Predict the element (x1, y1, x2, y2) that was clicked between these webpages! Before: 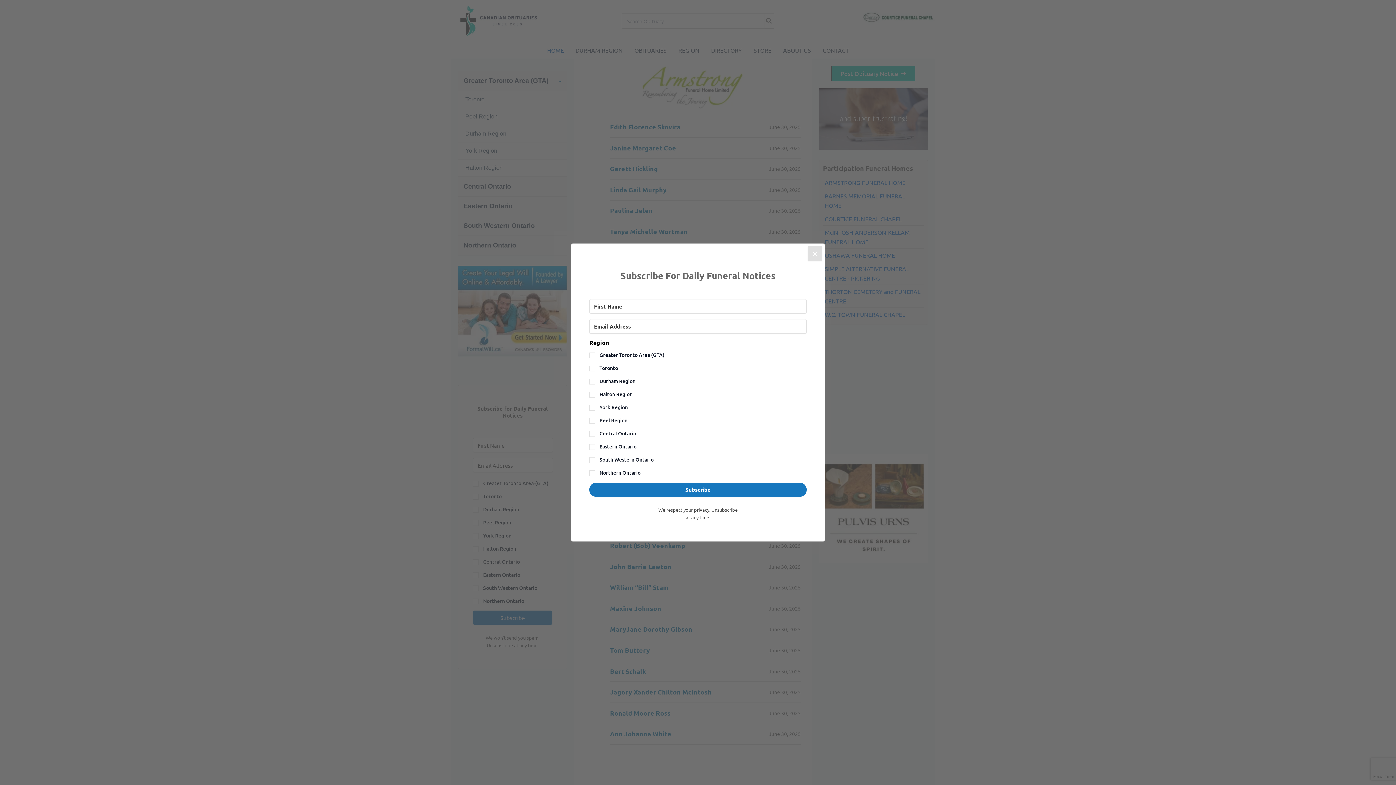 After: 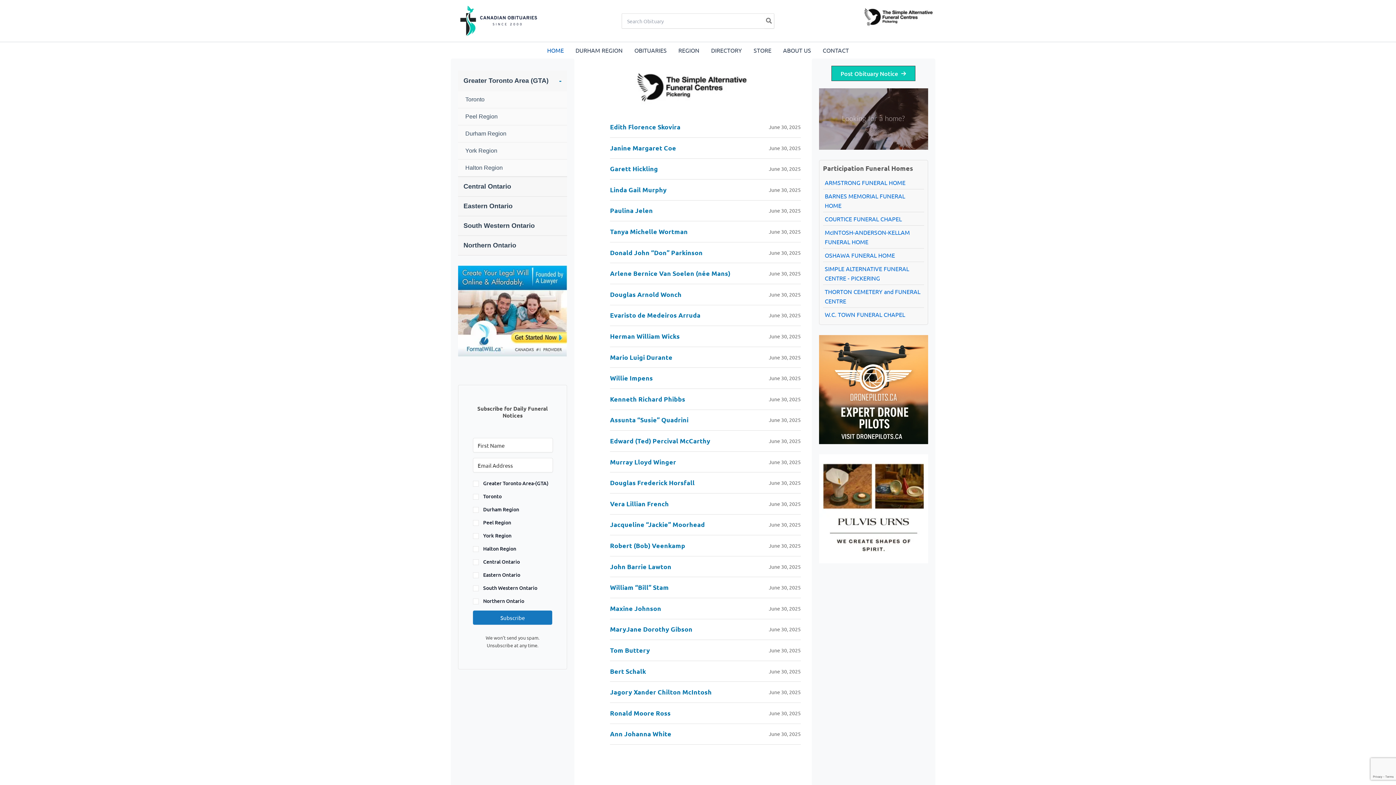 Action: bbox: (808, 246, 822, 261) label: Close